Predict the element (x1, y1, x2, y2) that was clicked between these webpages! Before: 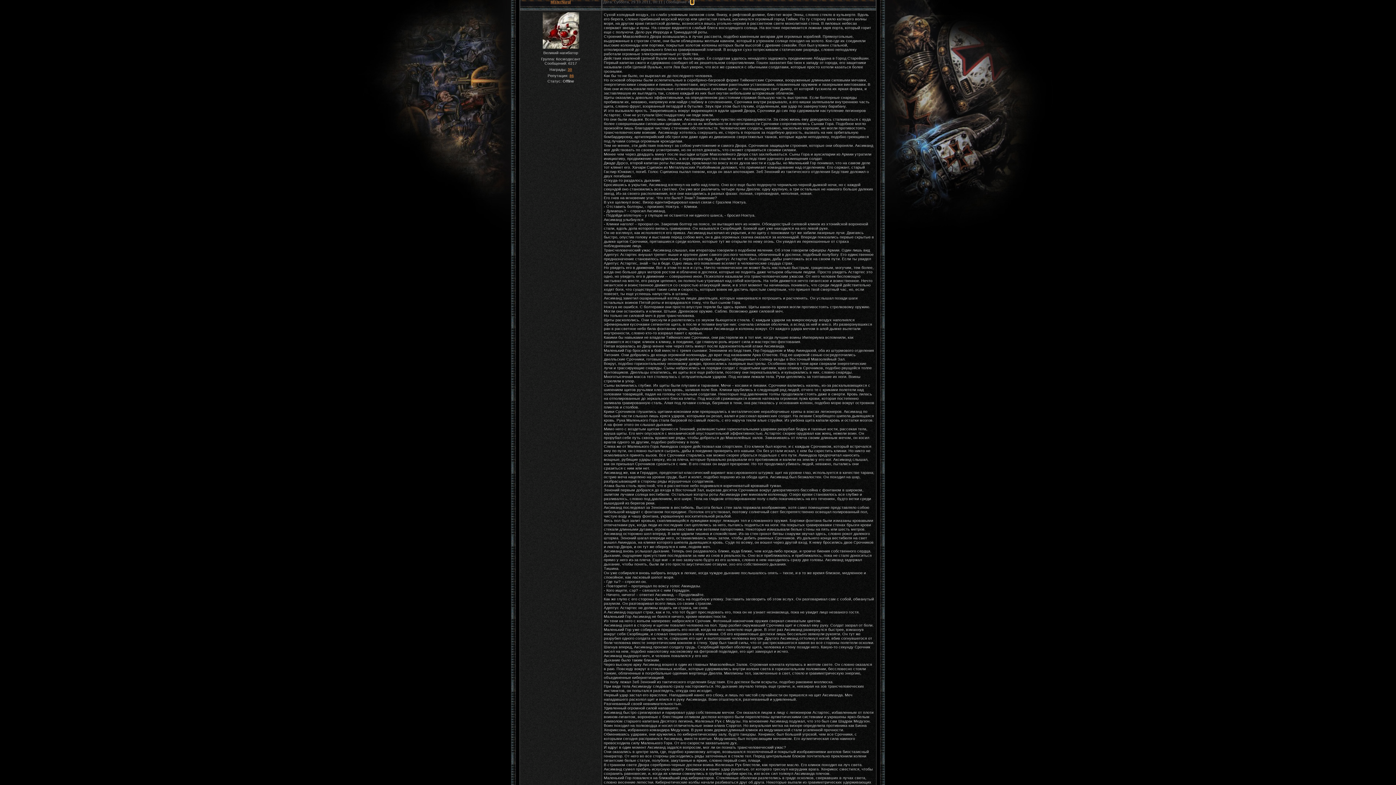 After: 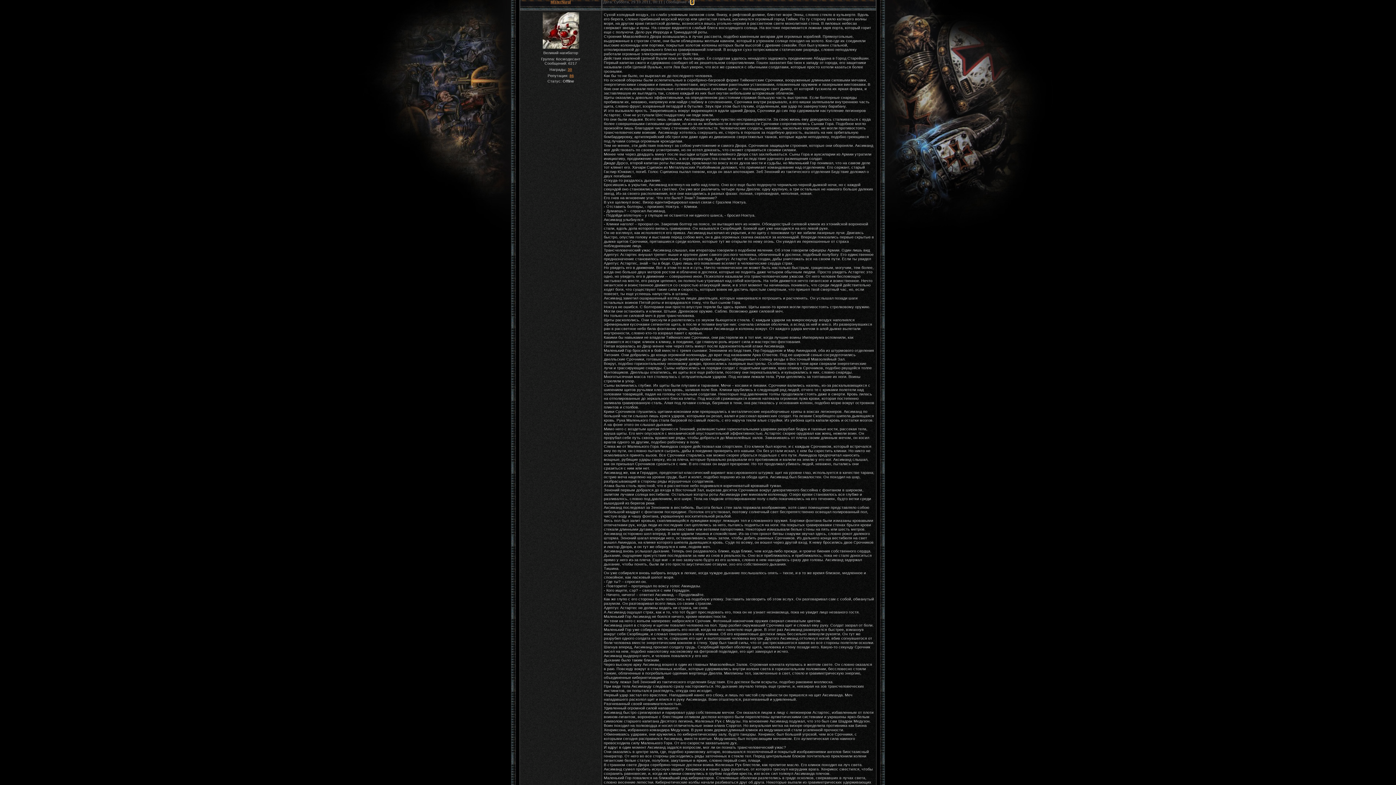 Action: label: 2 bbox: (691, 0, 693, 4)